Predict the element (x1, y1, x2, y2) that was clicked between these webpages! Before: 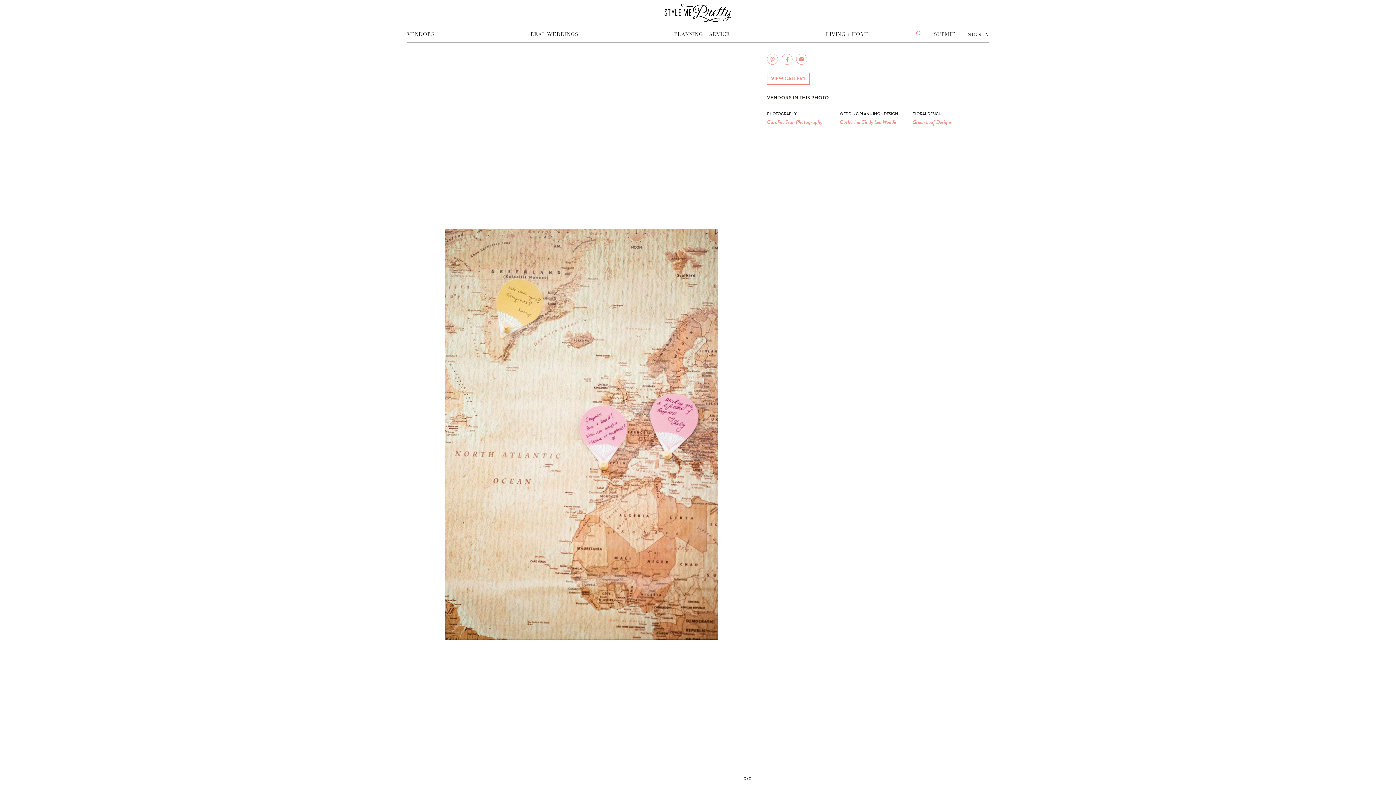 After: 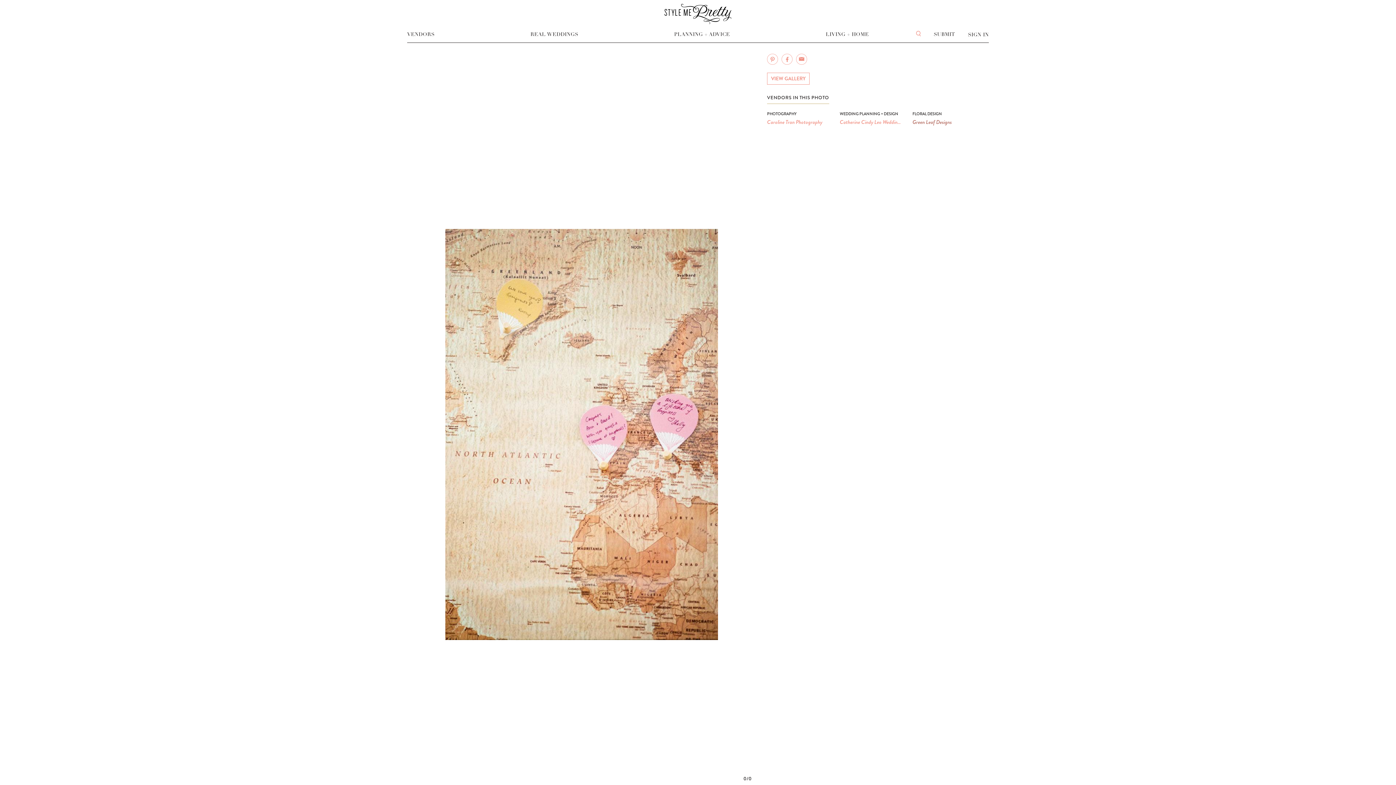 Action: label: Green Leaf Designs bbox: (912, 118, 974, 126)